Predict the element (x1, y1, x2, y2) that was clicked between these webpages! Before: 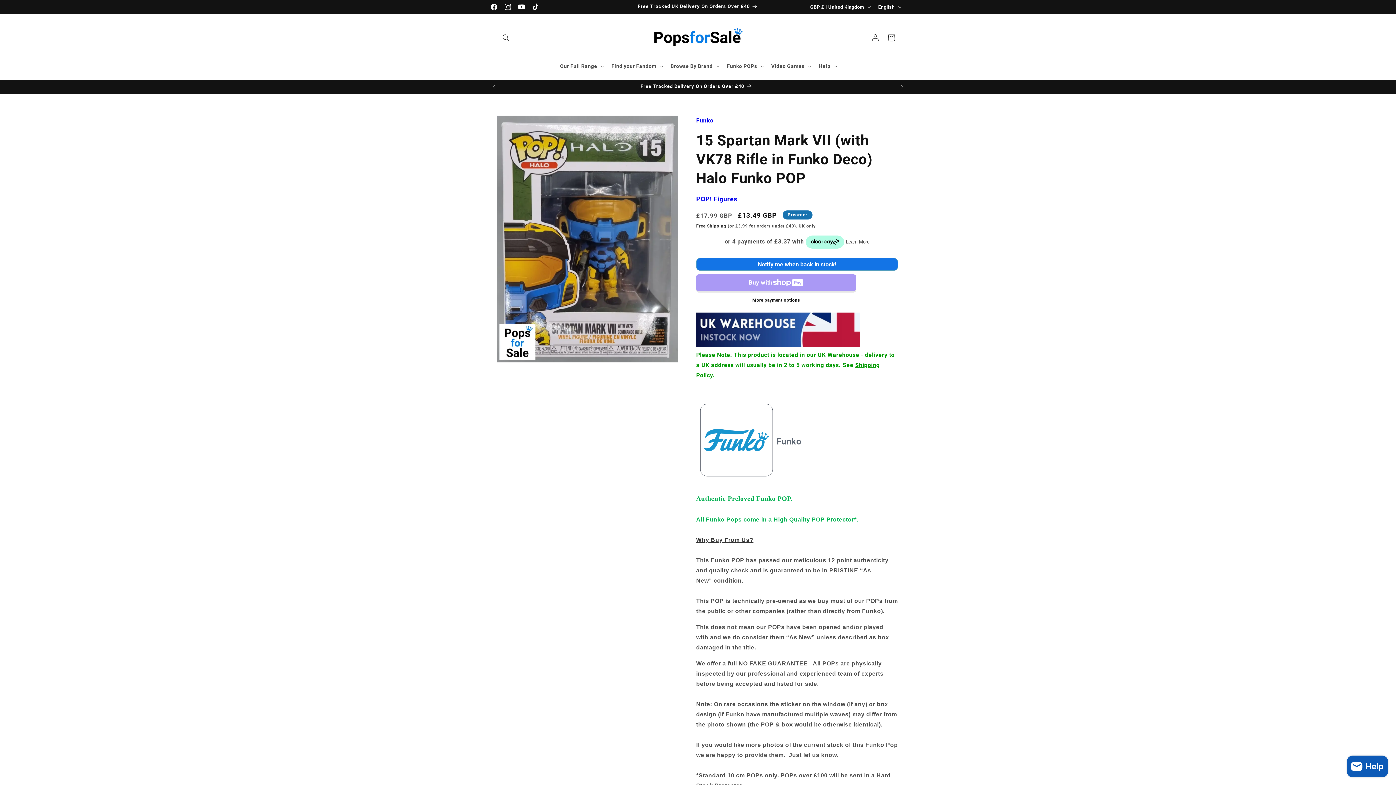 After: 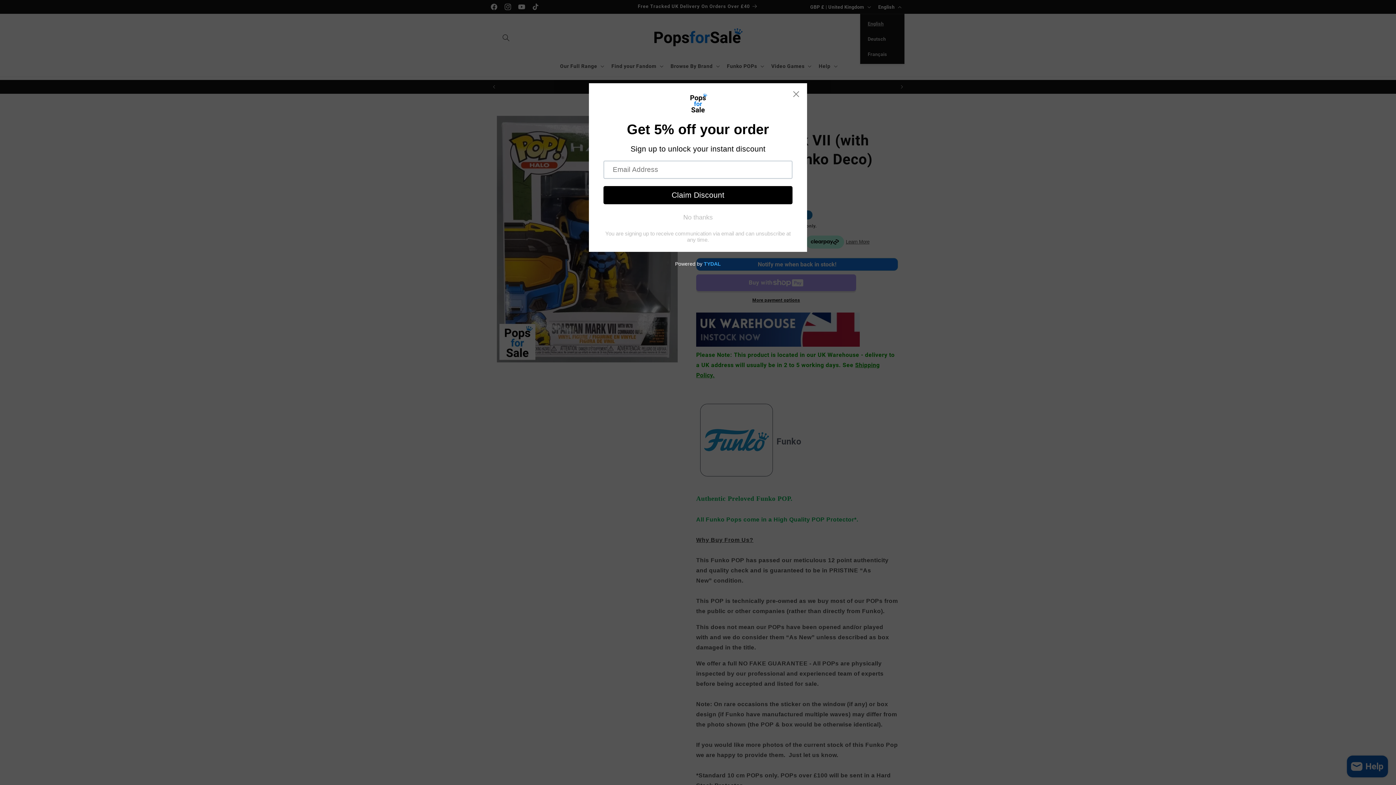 Action: label: English bbox: (874, 0, 904, 13)